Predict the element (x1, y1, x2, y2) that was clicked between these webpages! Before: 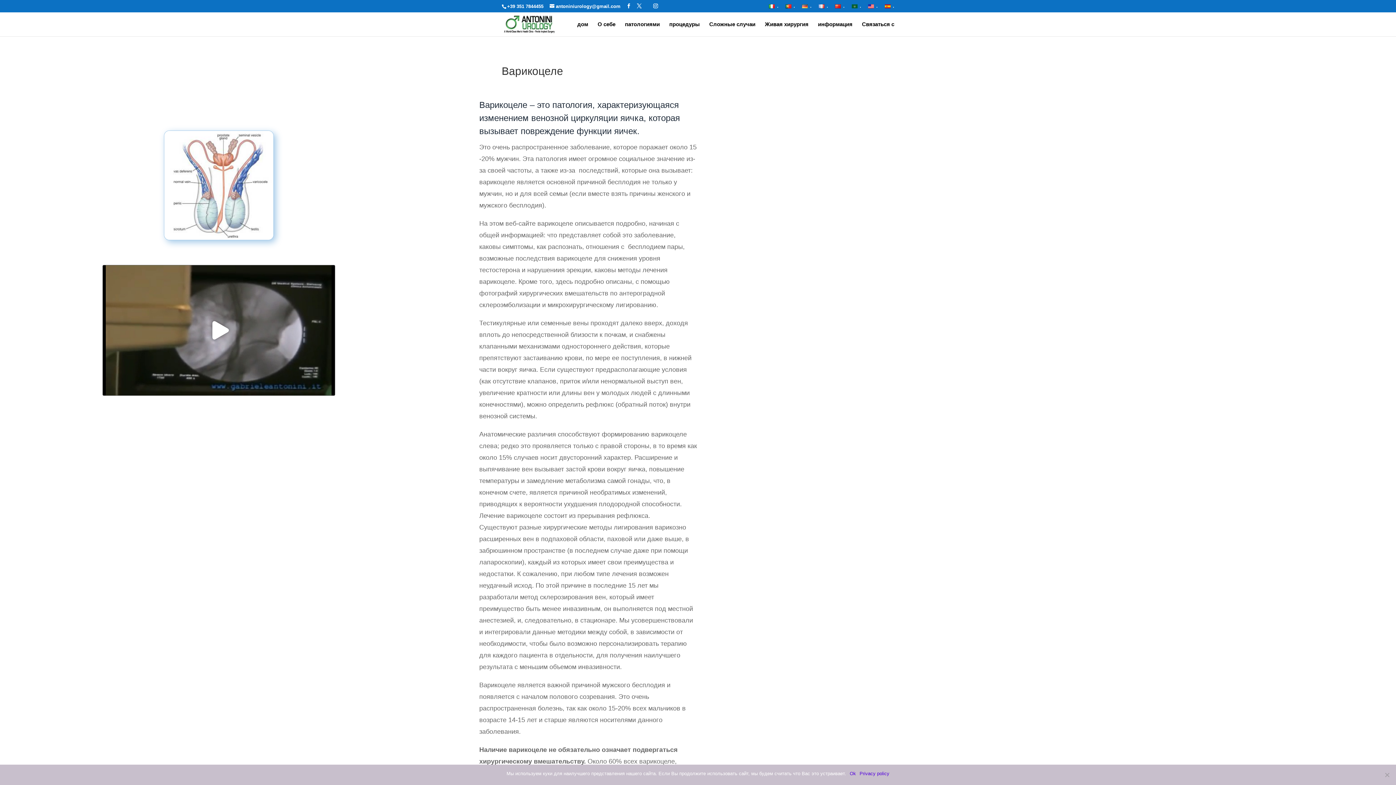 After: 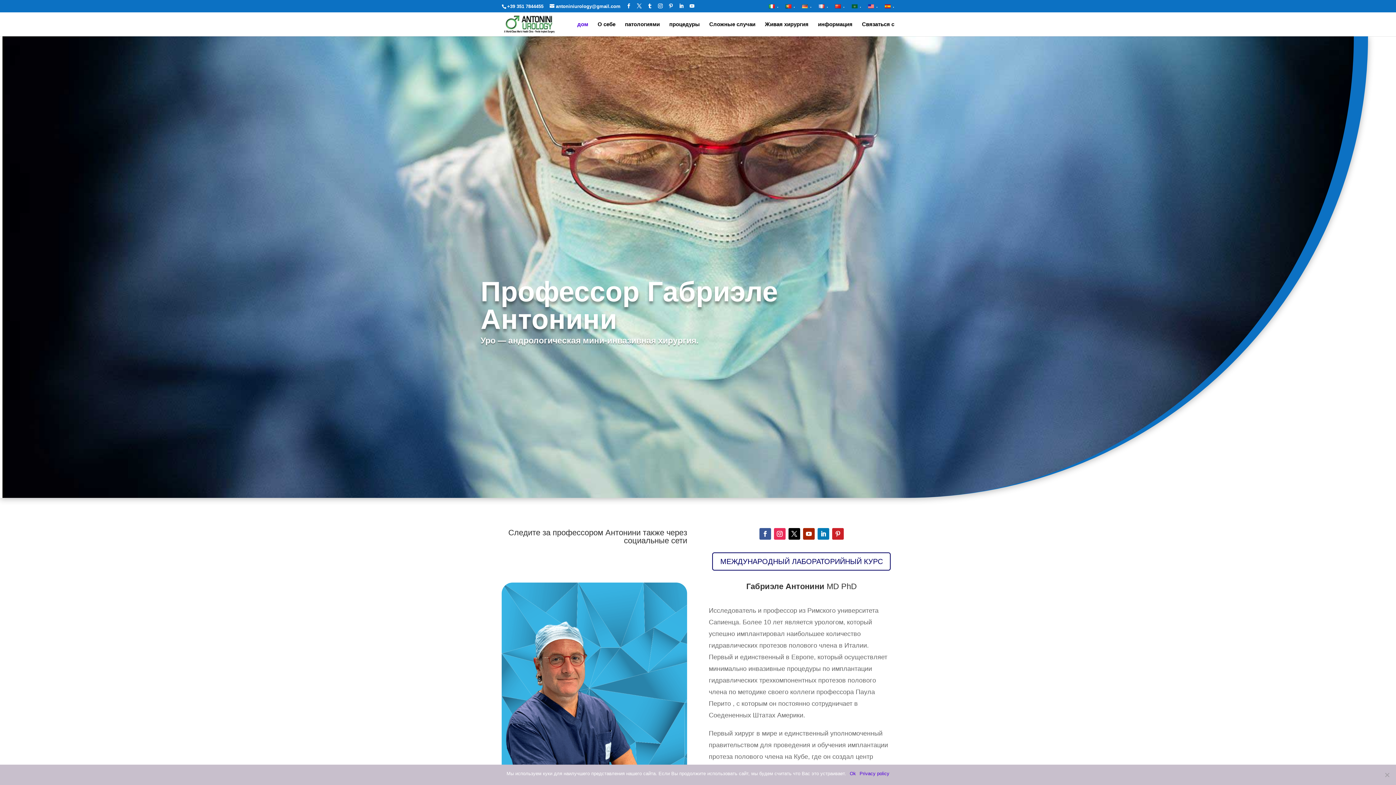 Action: label: дом bbox: (577, 21, 588, 36)